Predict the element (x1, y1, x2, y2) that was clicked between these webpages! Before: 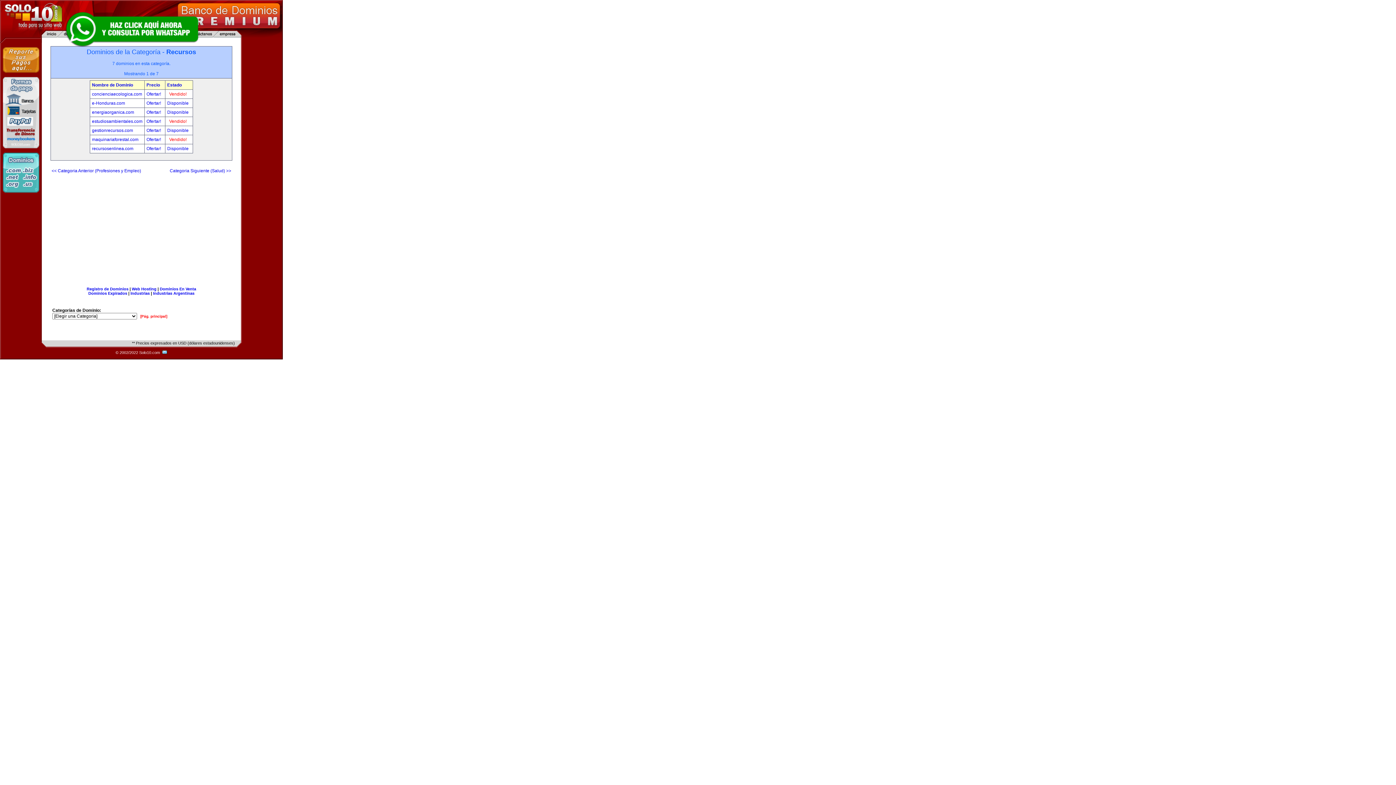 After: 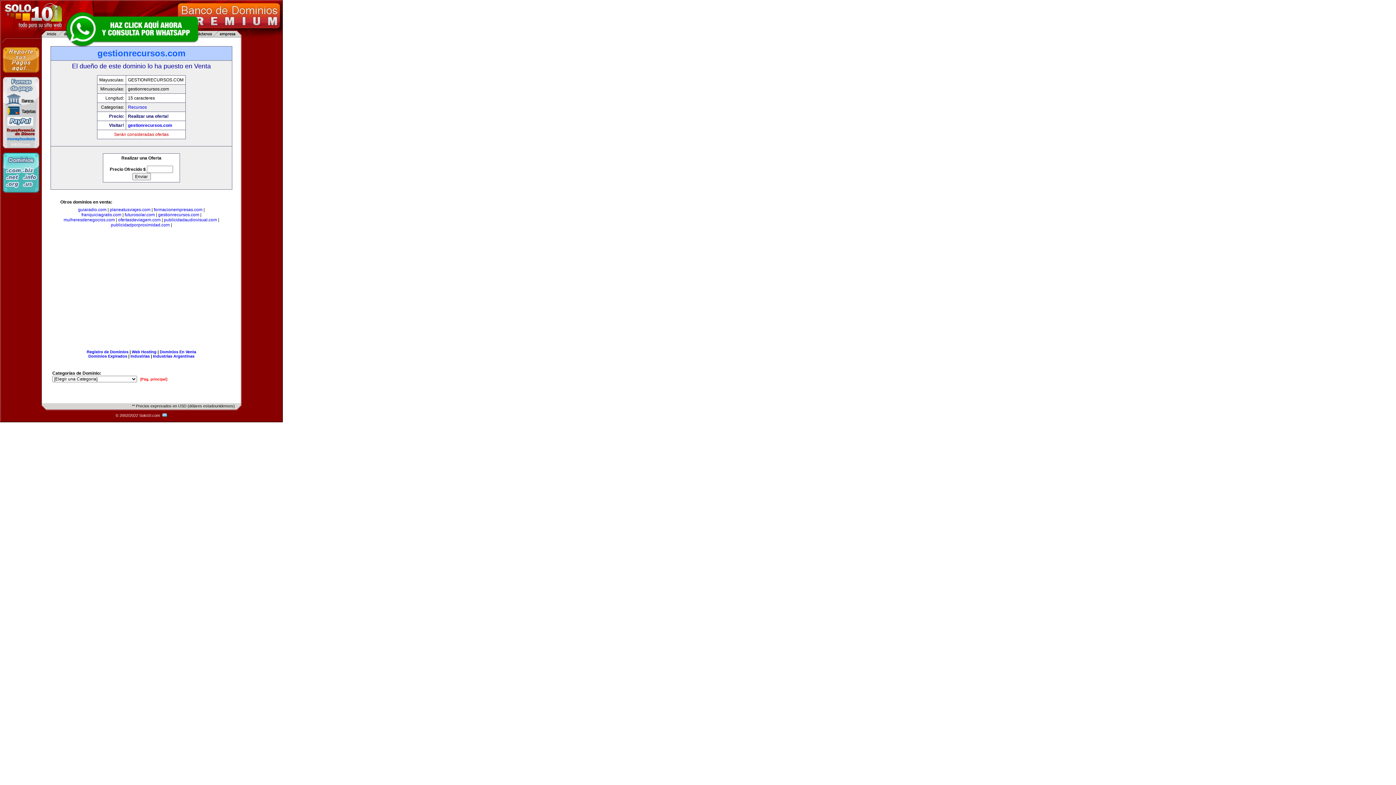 Action: bbox: (146, 128, 162, 133) label: Ofertar! 